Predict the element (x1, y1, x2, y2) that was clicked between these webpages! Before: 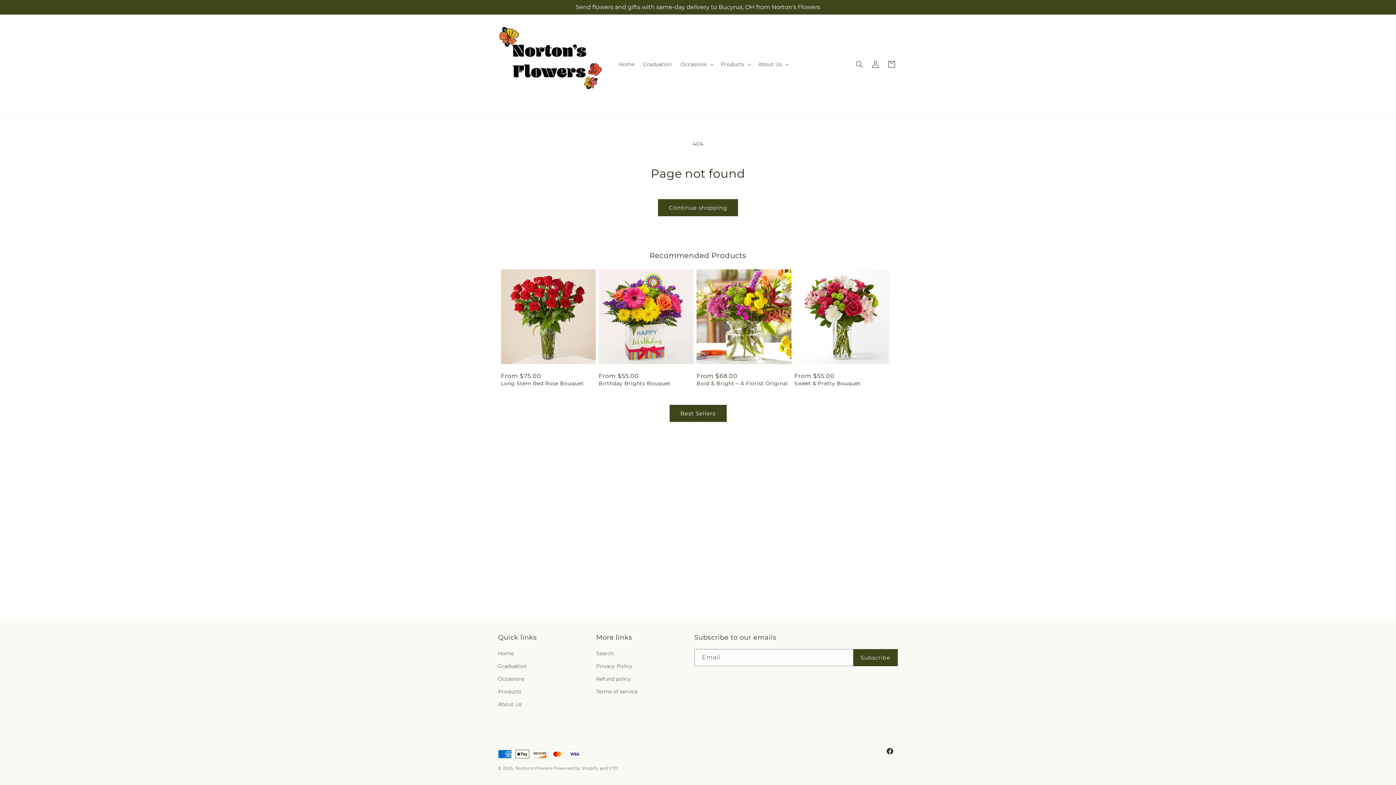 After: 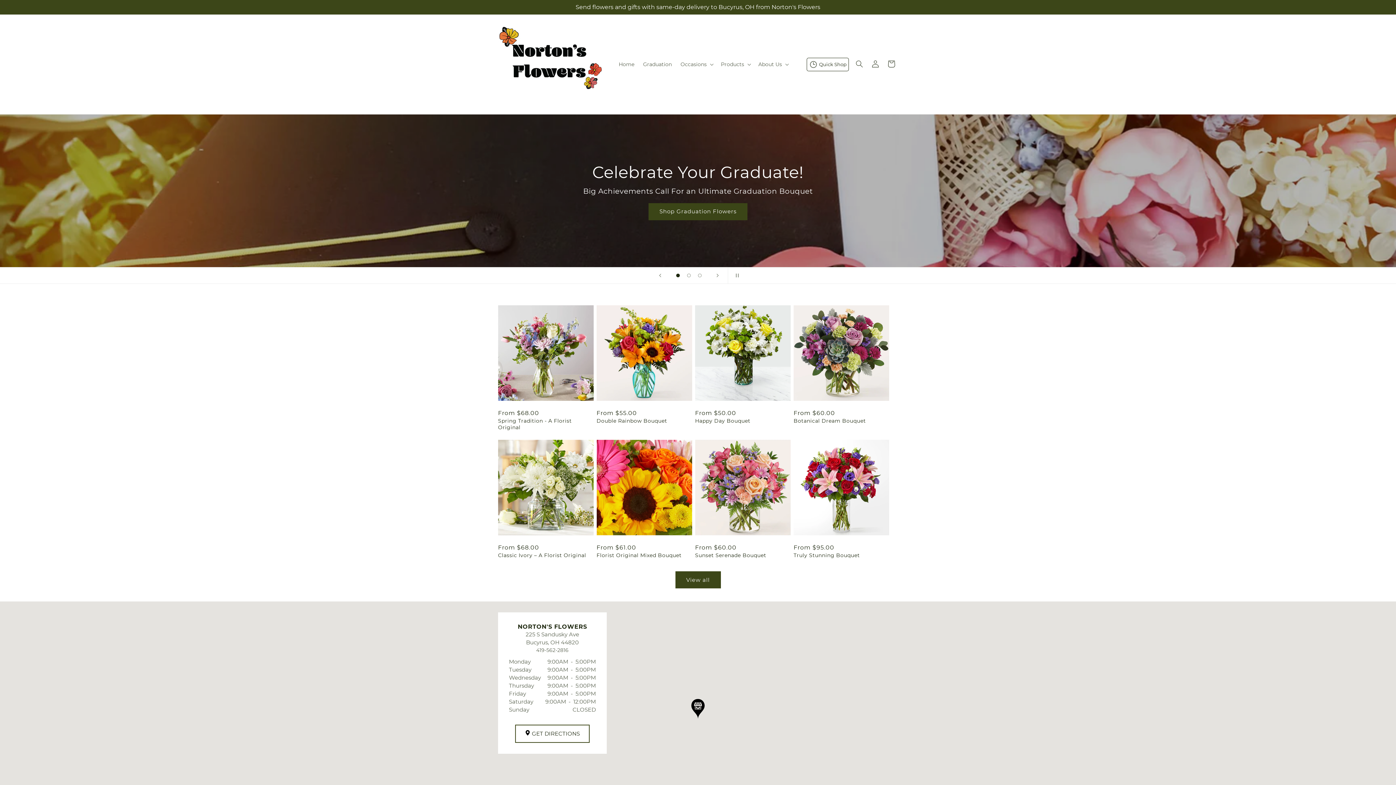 Action: bbox: (614, 56, 638, 72) label: Home